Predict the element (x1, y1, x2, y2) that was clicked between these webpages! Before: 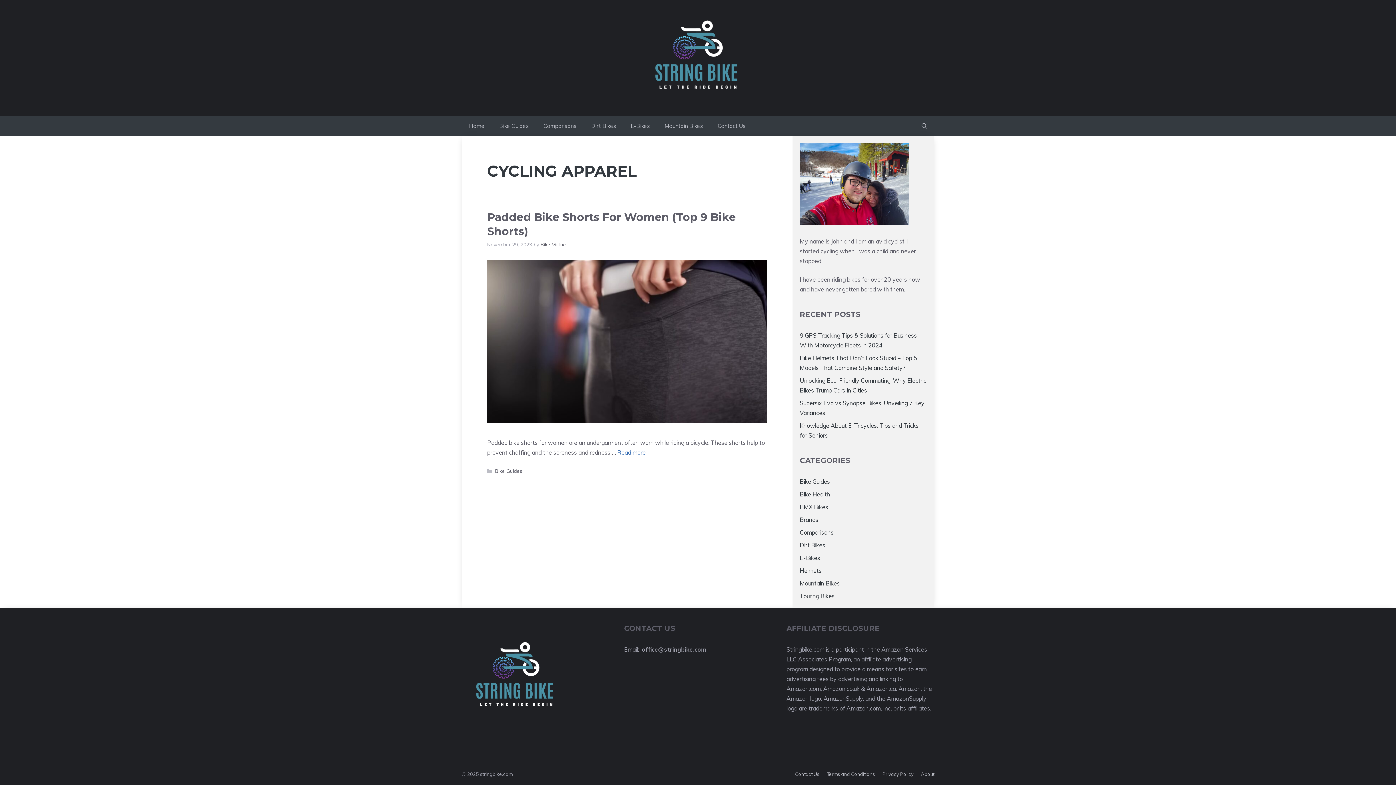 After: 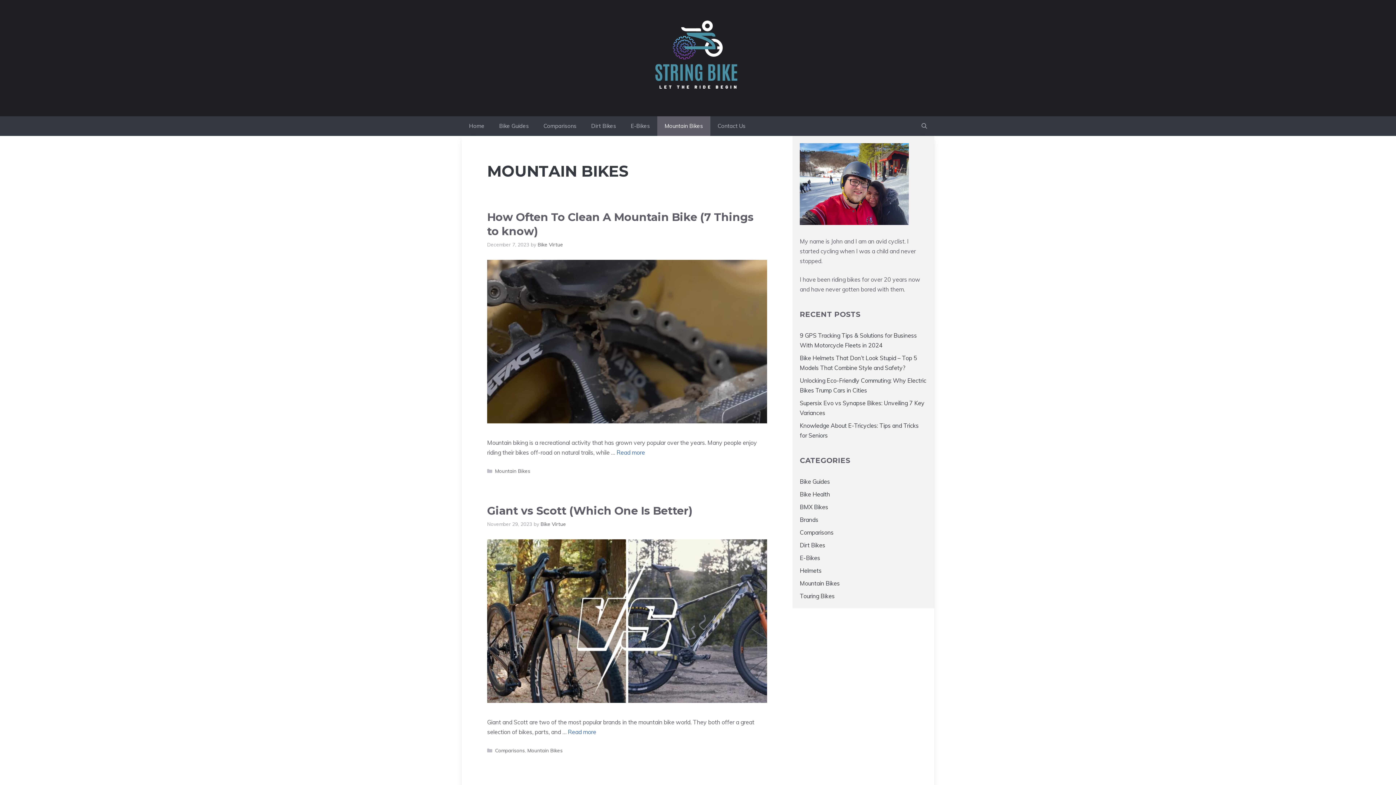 Action: bbox: (800, 580, 840, 587) label: Mountain Bikes